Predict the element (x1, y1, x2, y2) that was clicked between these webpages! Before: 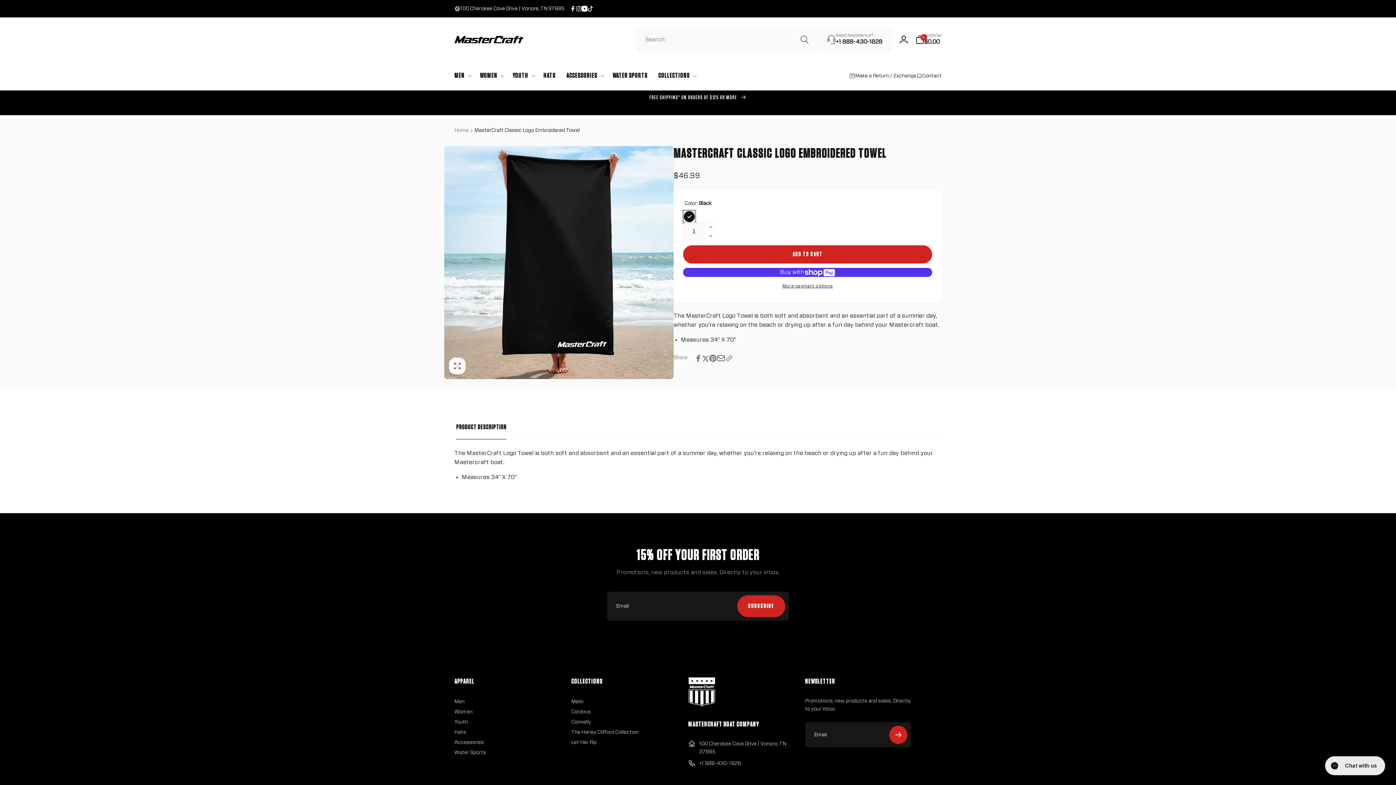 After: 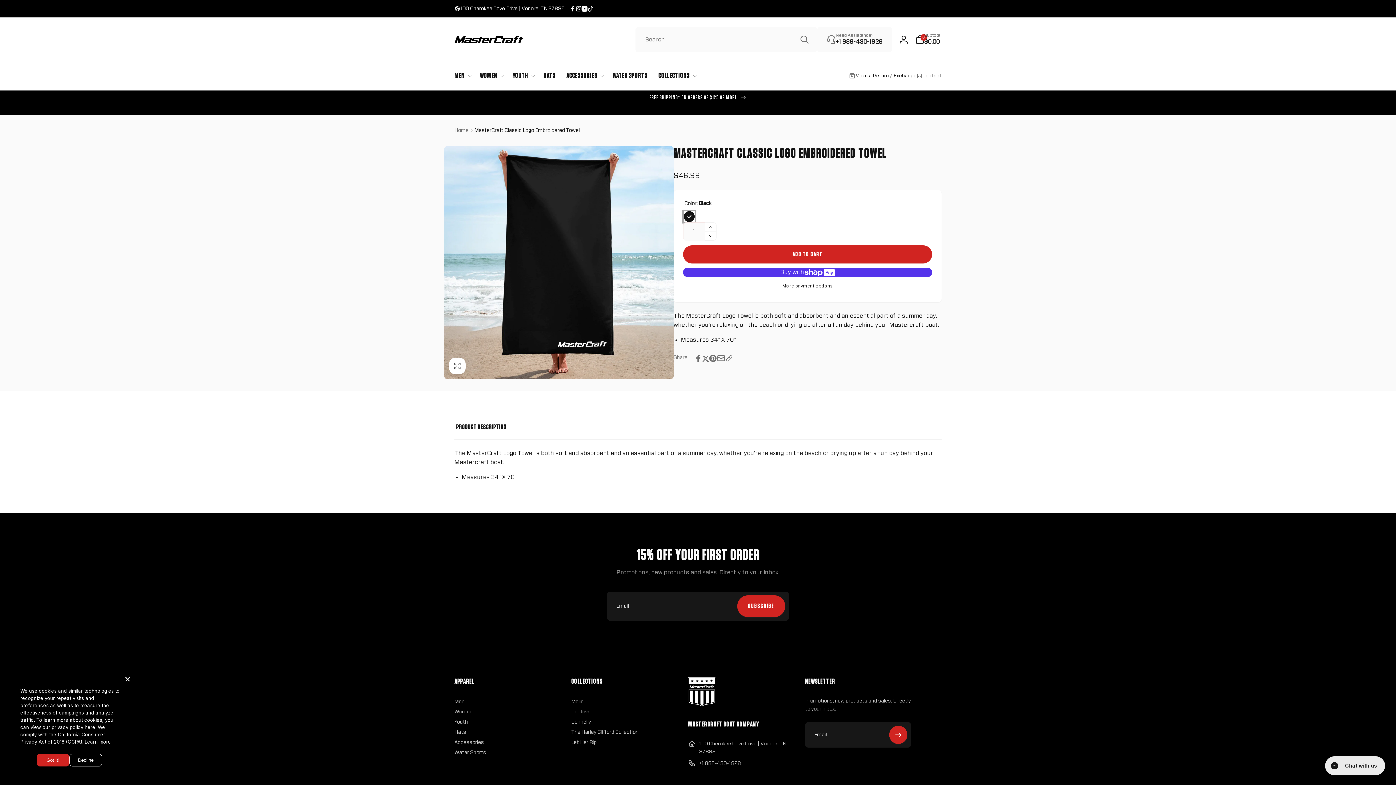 Action: bbox: (797, 32, 811, 46) label: Search